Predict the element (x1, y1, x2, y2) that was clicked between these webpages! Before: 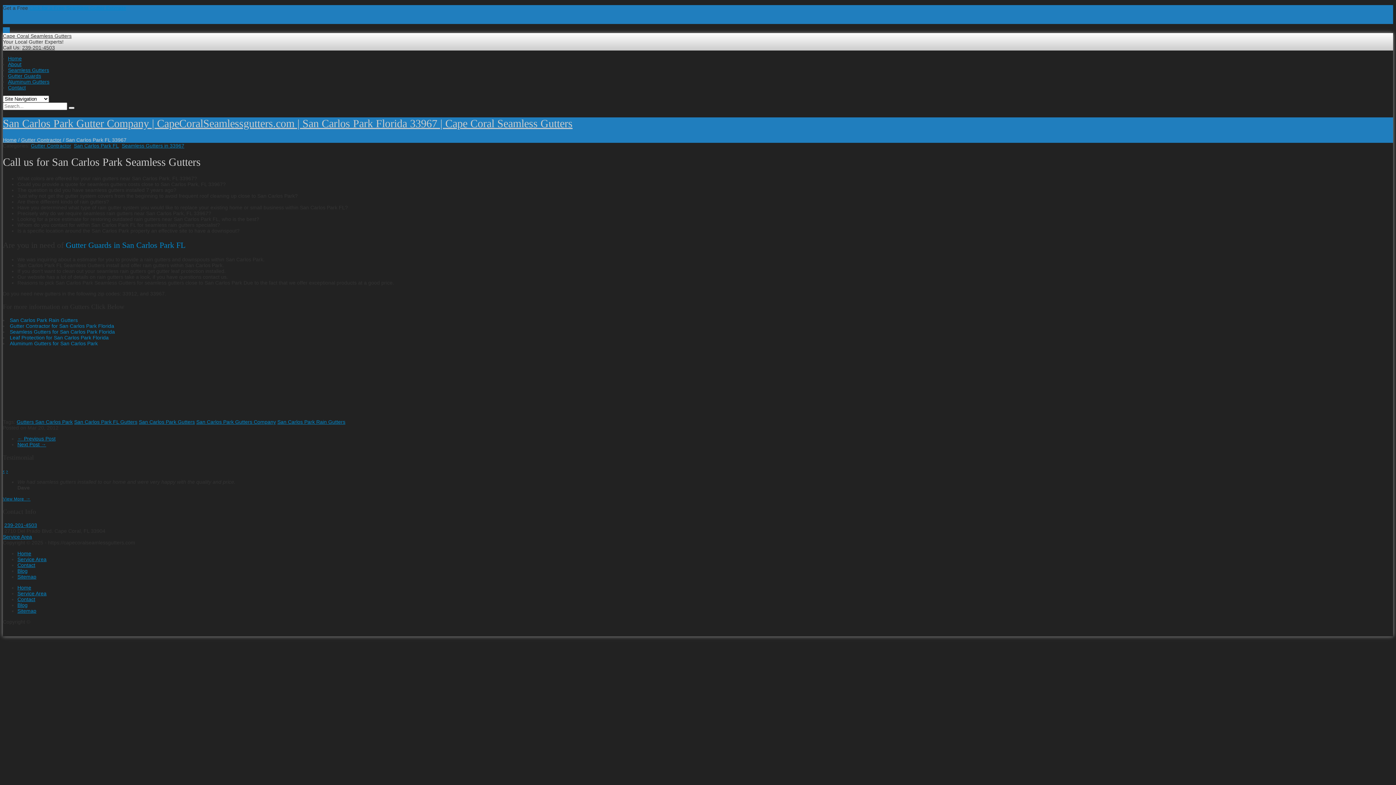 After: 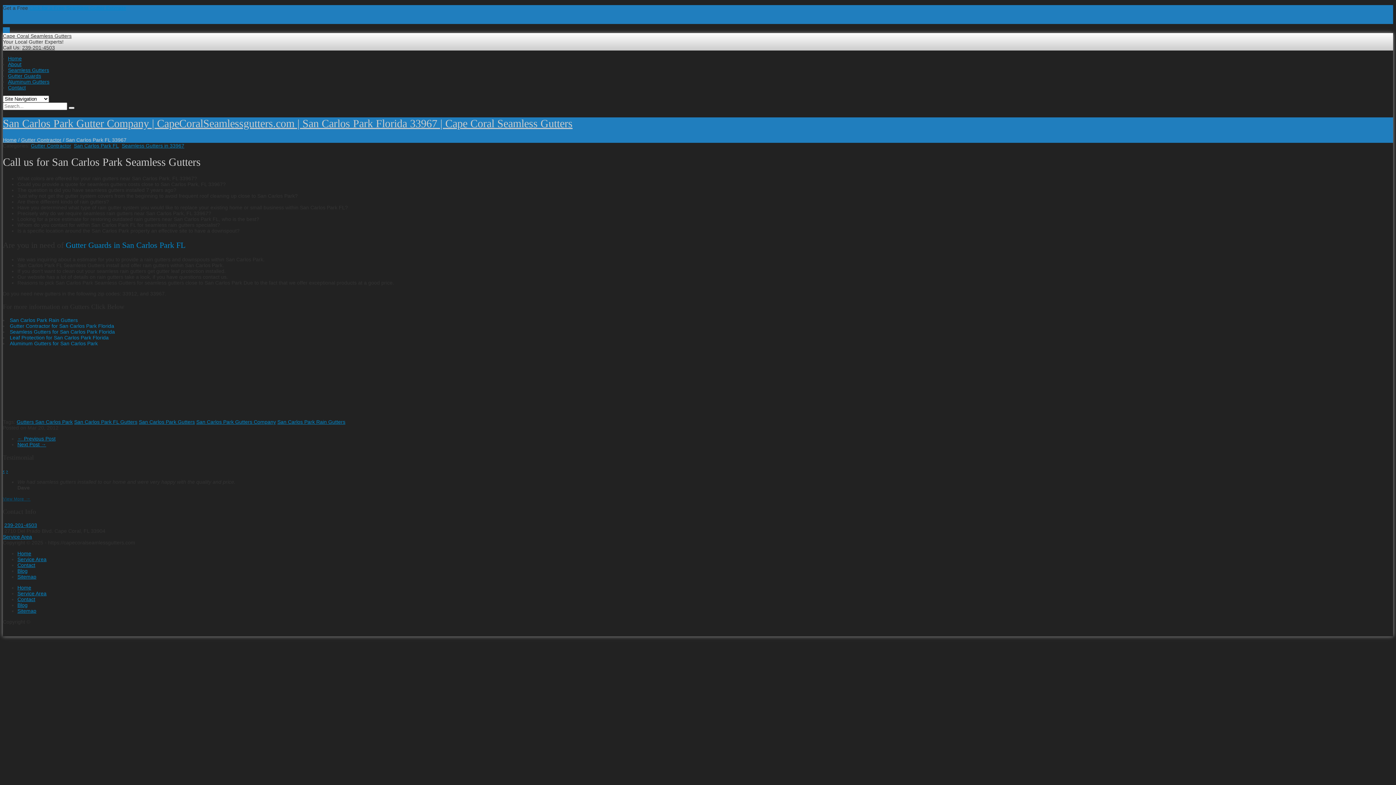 Action: bbox: (2, 495, 30, 501) label: View More →